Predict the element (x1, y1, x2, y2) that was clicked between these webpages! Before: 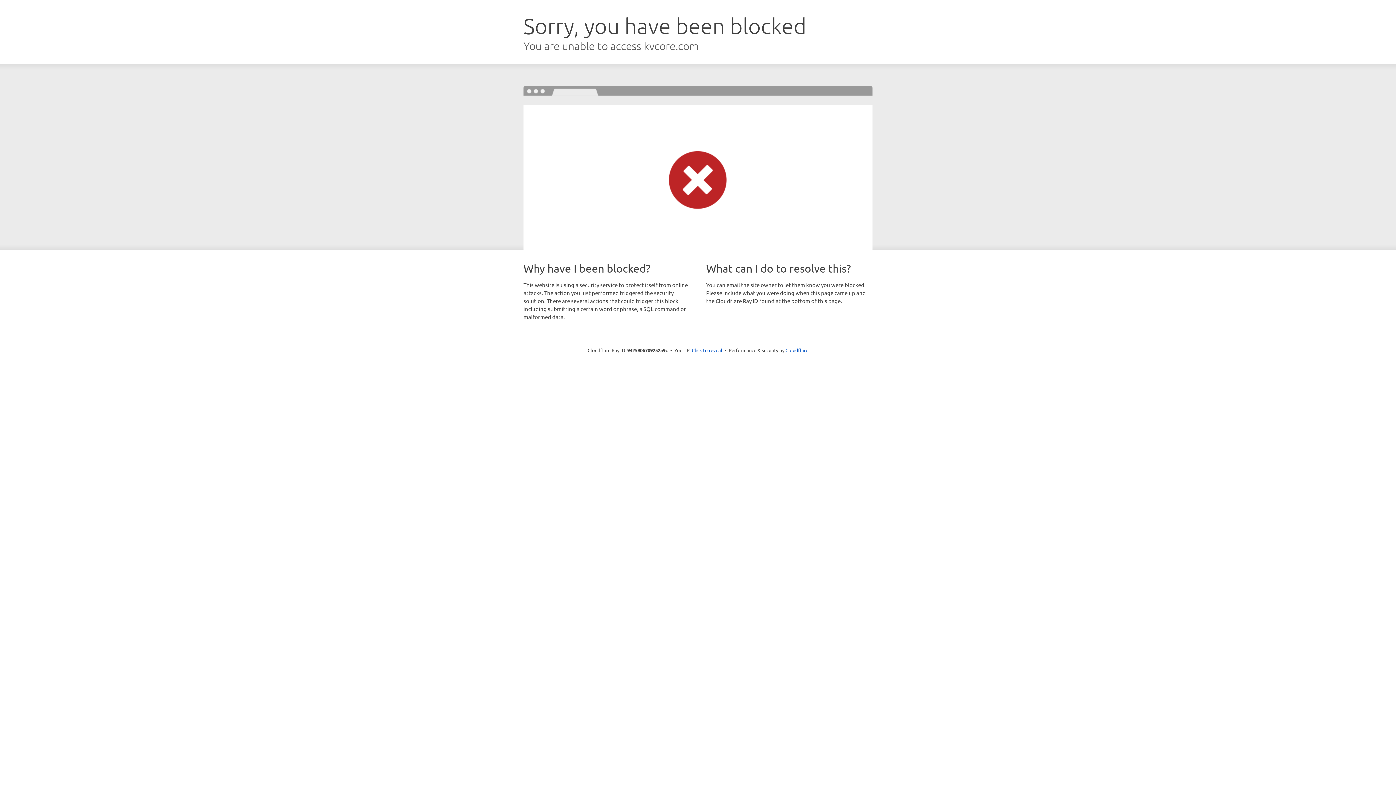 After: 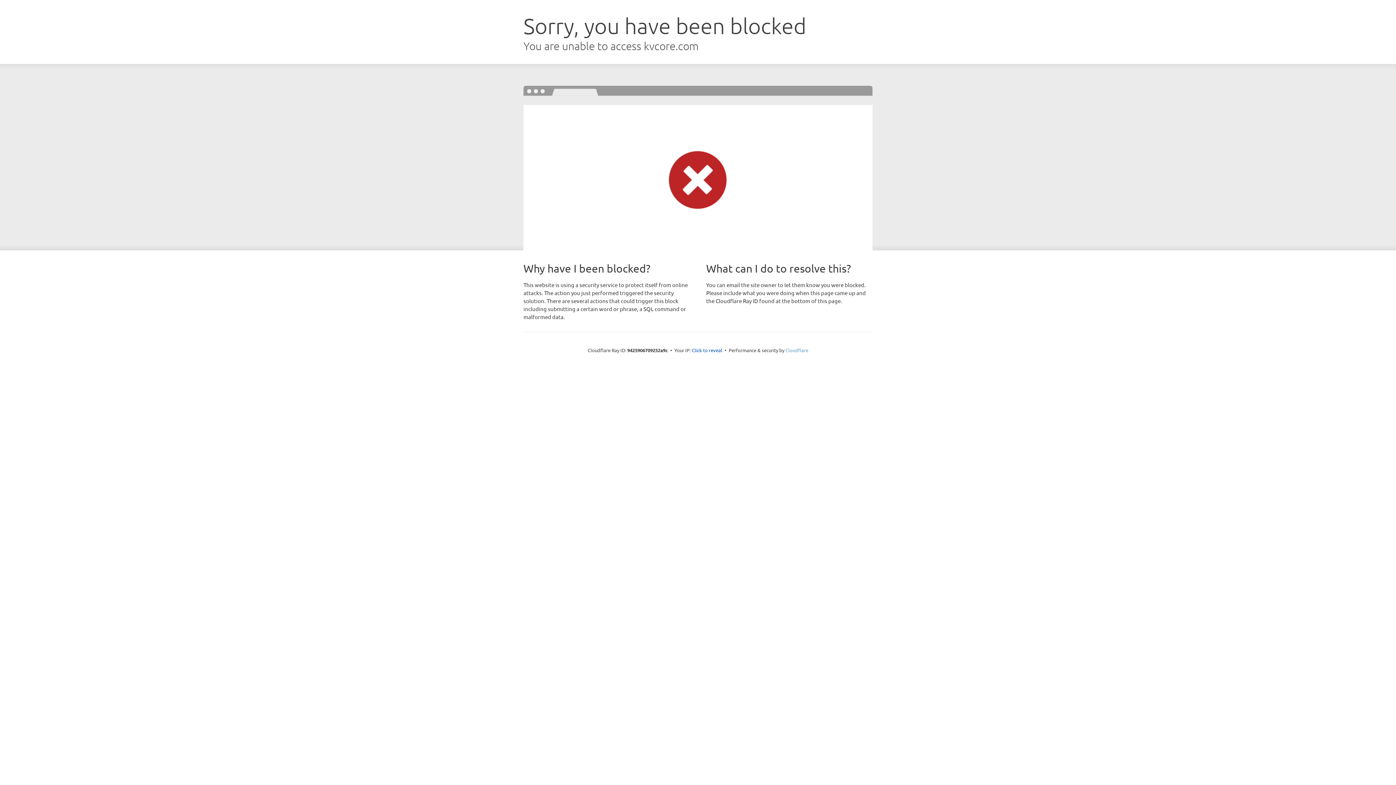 Action: bbox: (785, 347, 808, 353) label: Cloudflare